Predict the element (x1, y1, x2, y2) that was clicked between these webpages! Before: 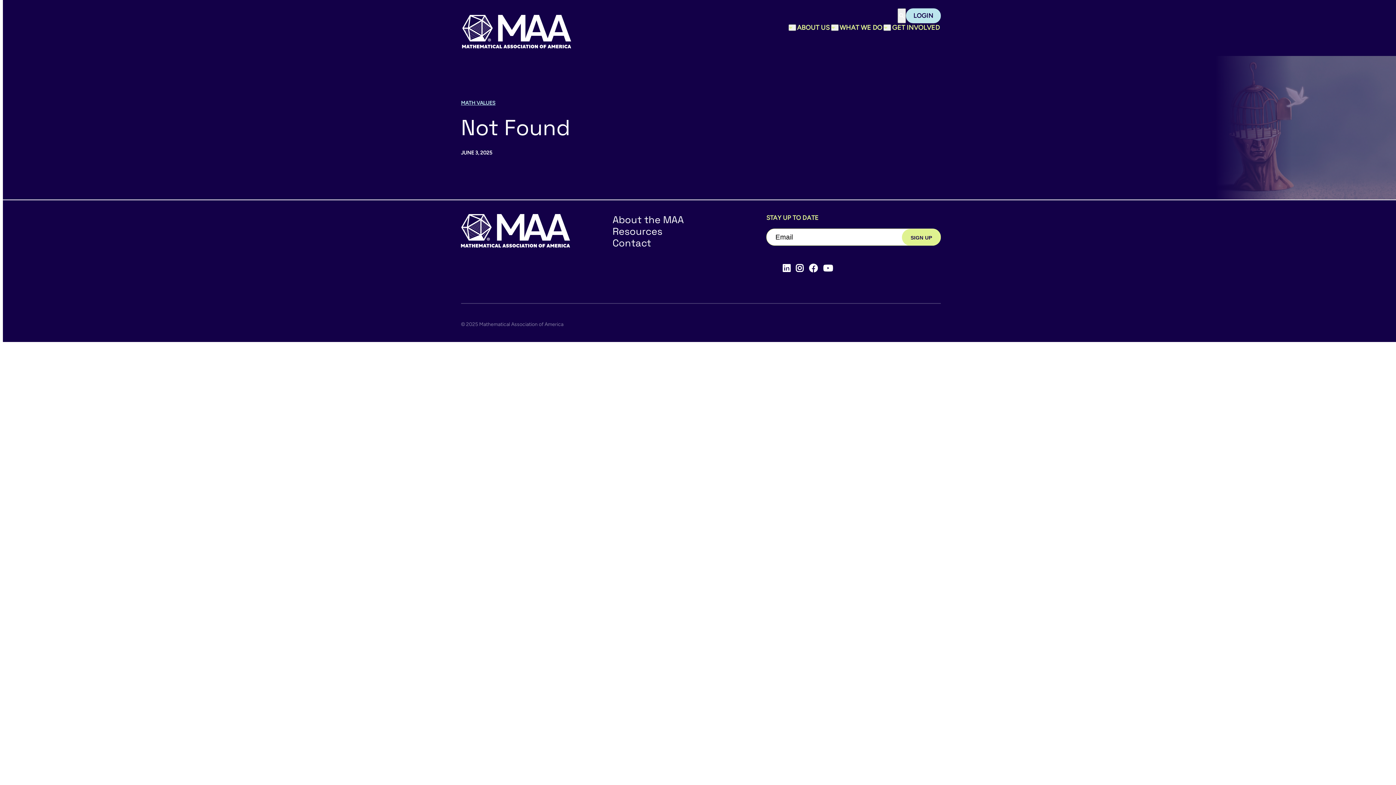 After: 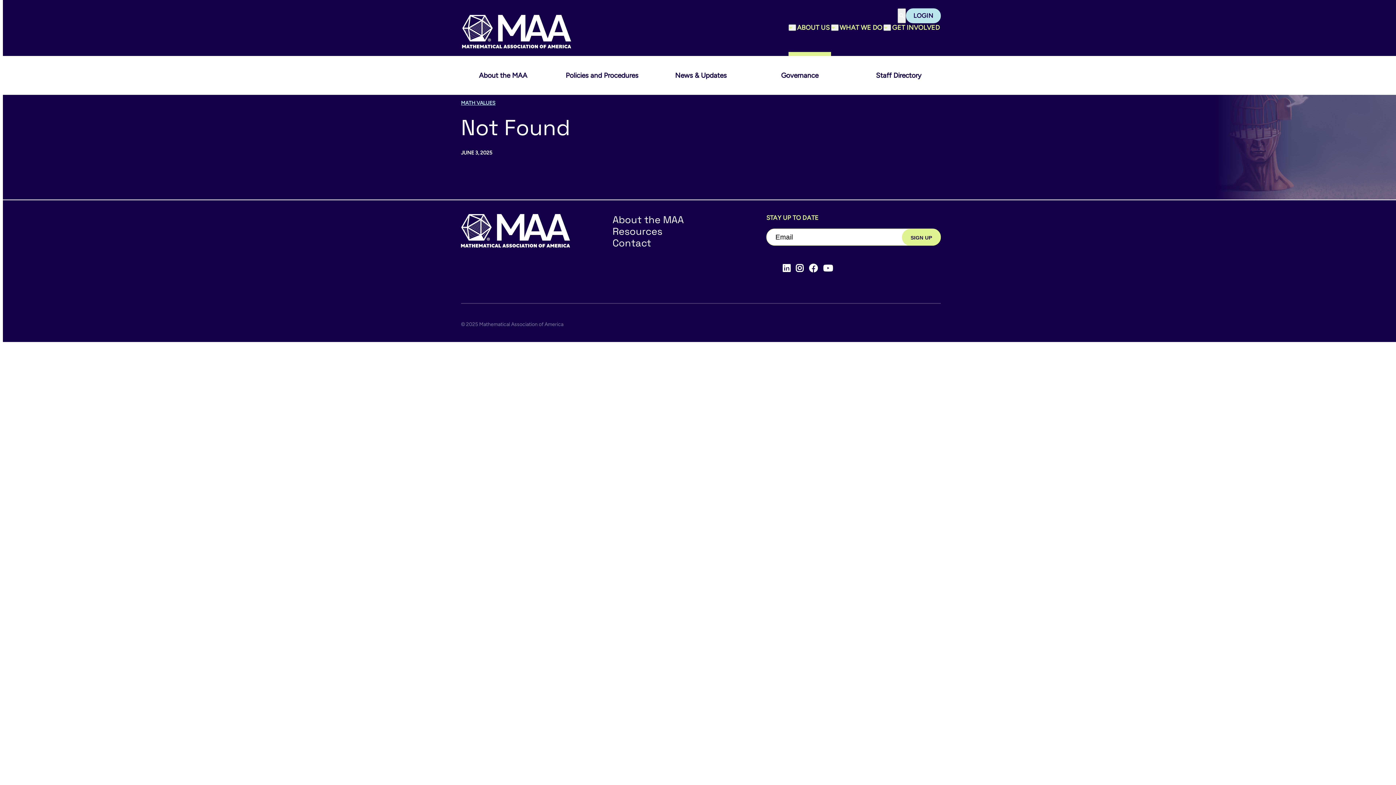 Action: bbox: (796, 23, 831, 32) label: ABOUT US